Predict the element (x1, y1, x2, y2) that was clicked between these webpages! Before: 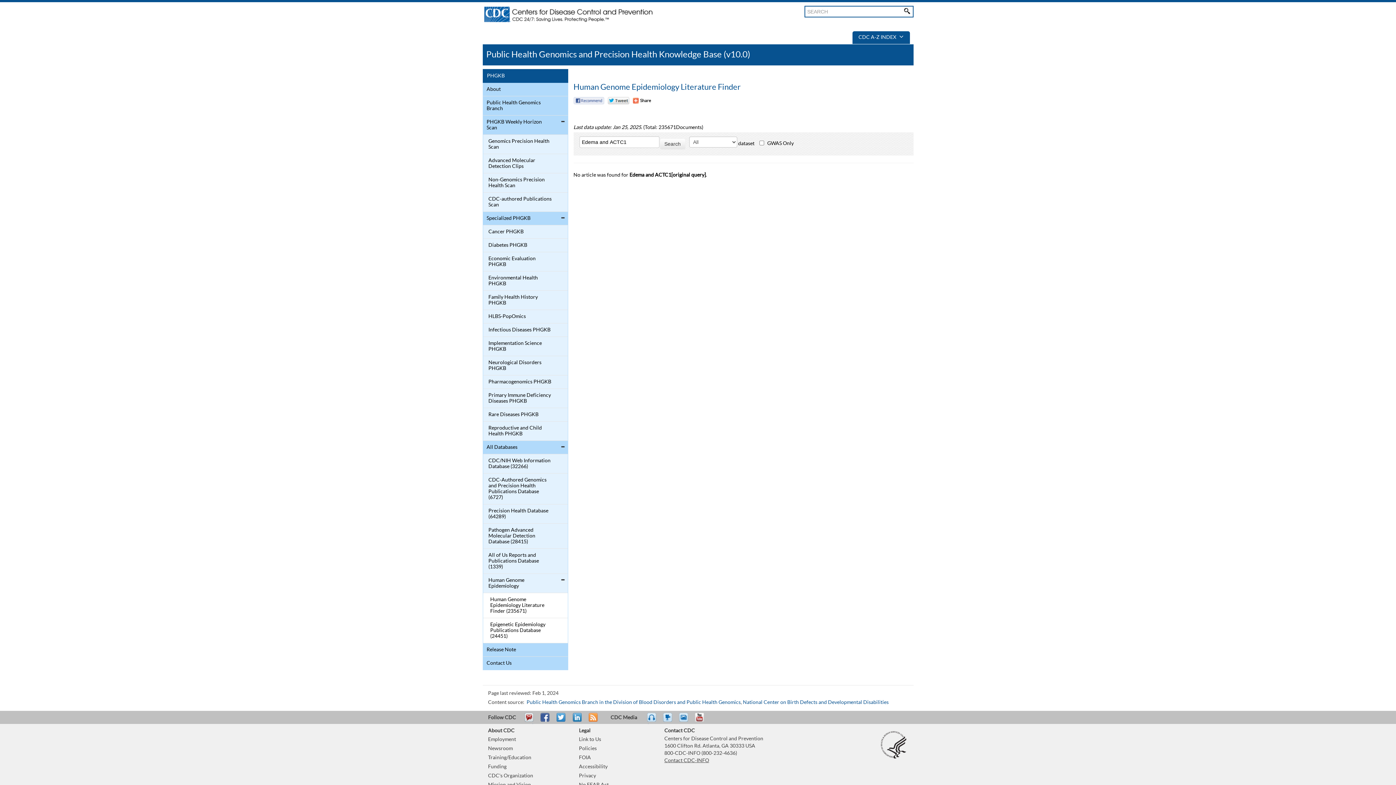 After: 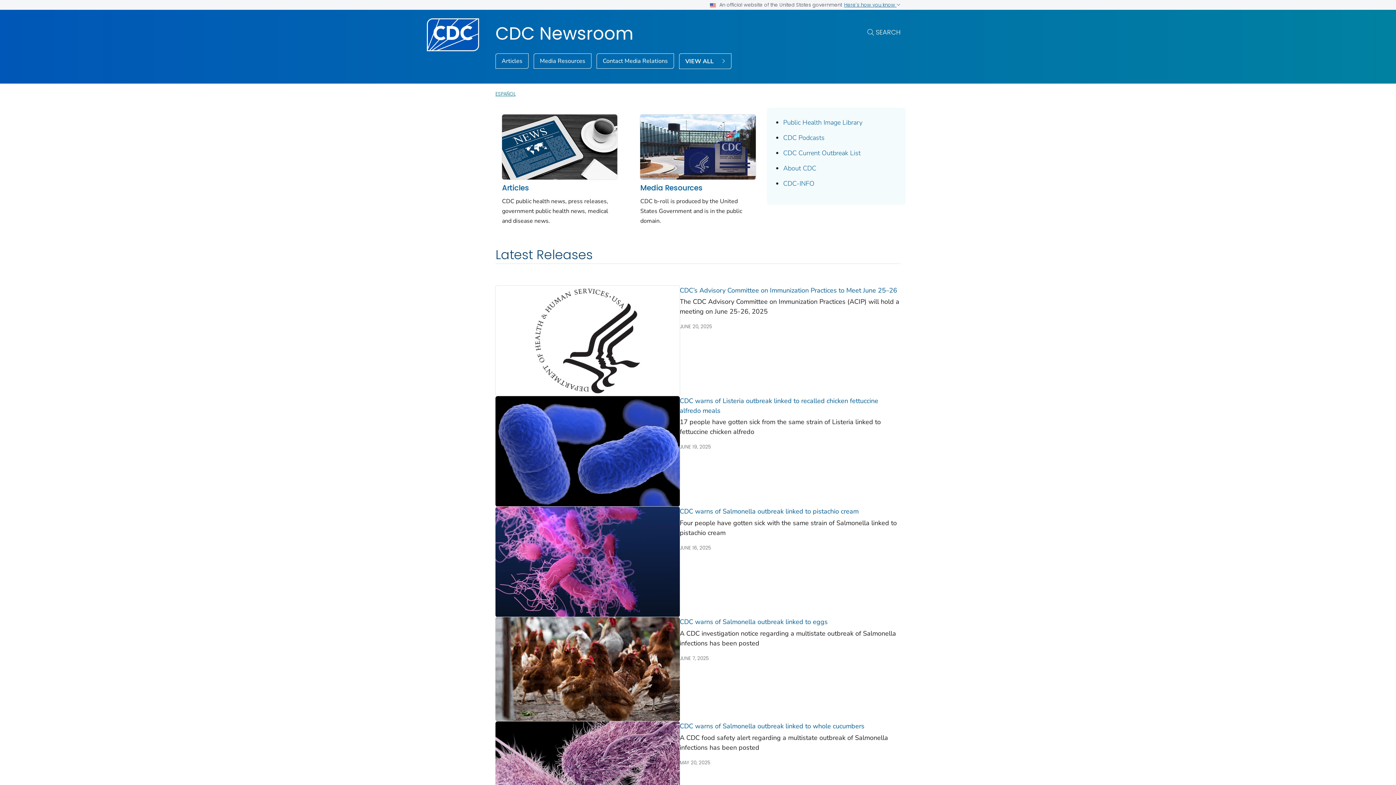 Action: label: Newsroom bbox: (488, 746, 512, 751)